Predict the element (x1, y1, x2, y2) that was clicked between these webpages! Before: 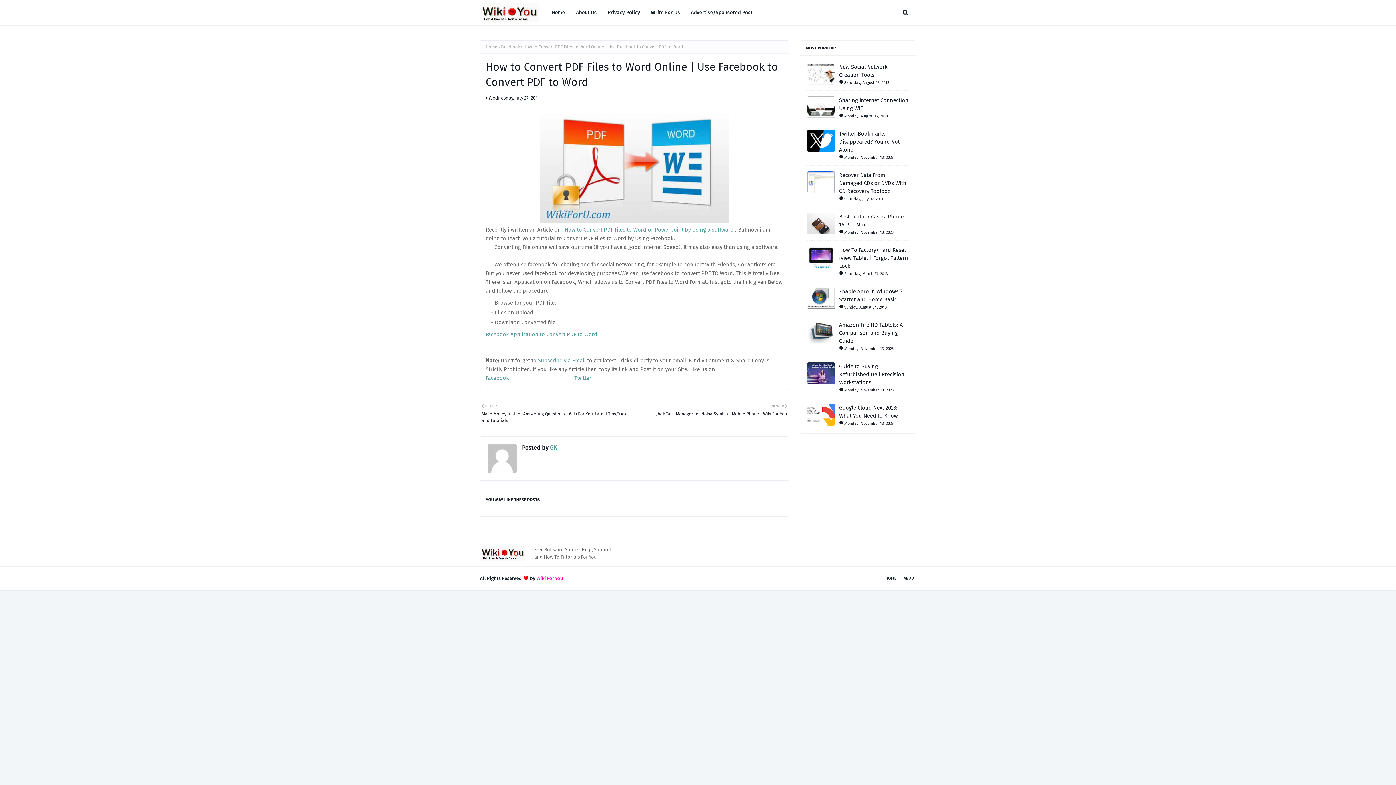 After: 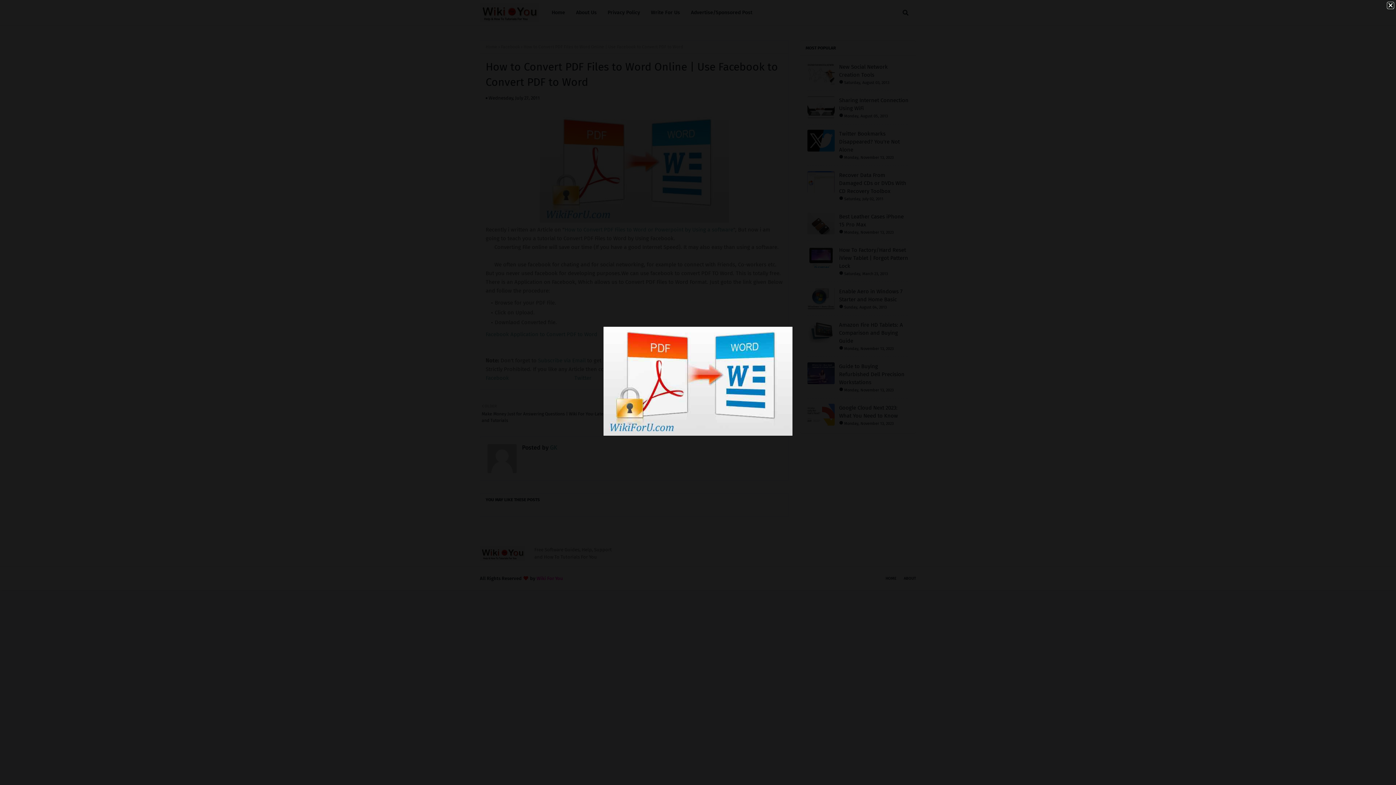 Action: bbox: (540, 217, 729, 224)